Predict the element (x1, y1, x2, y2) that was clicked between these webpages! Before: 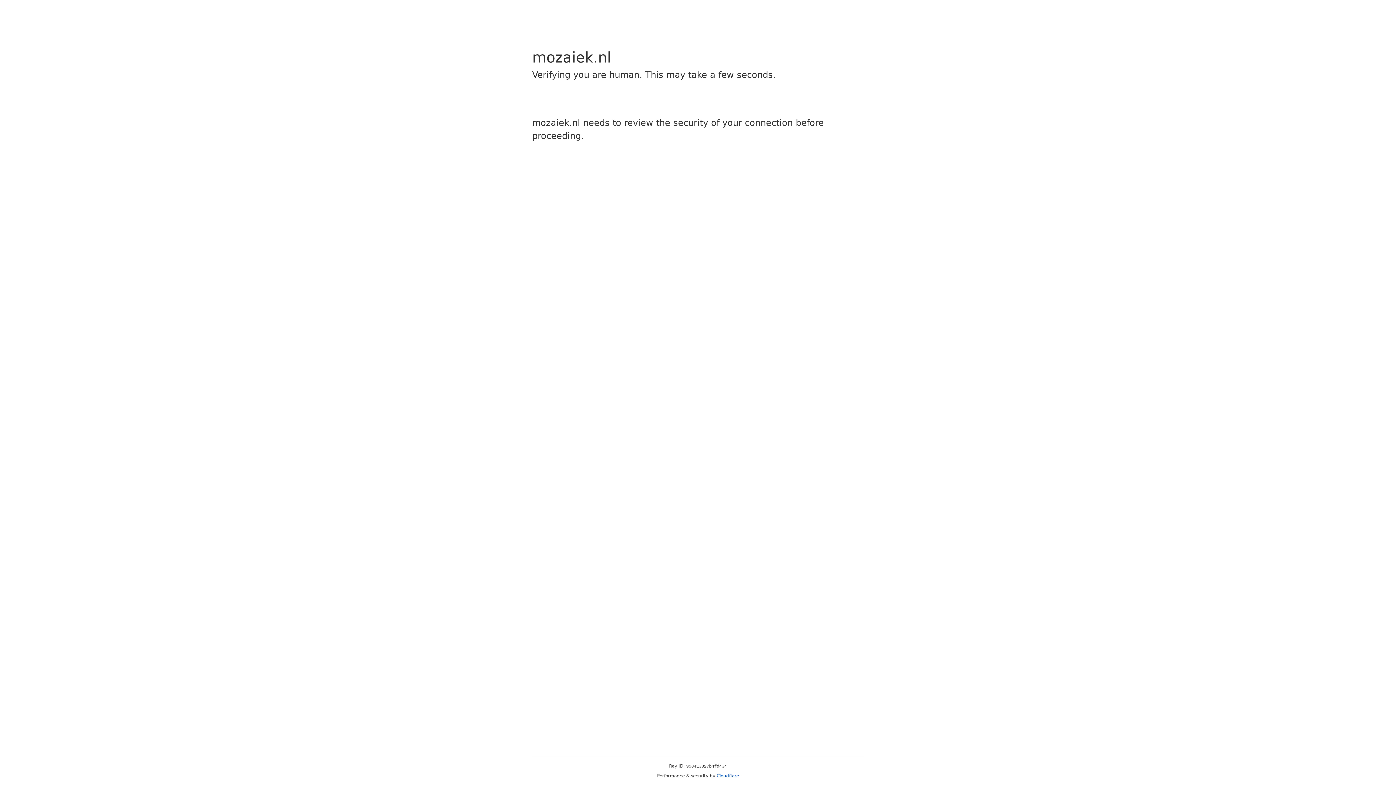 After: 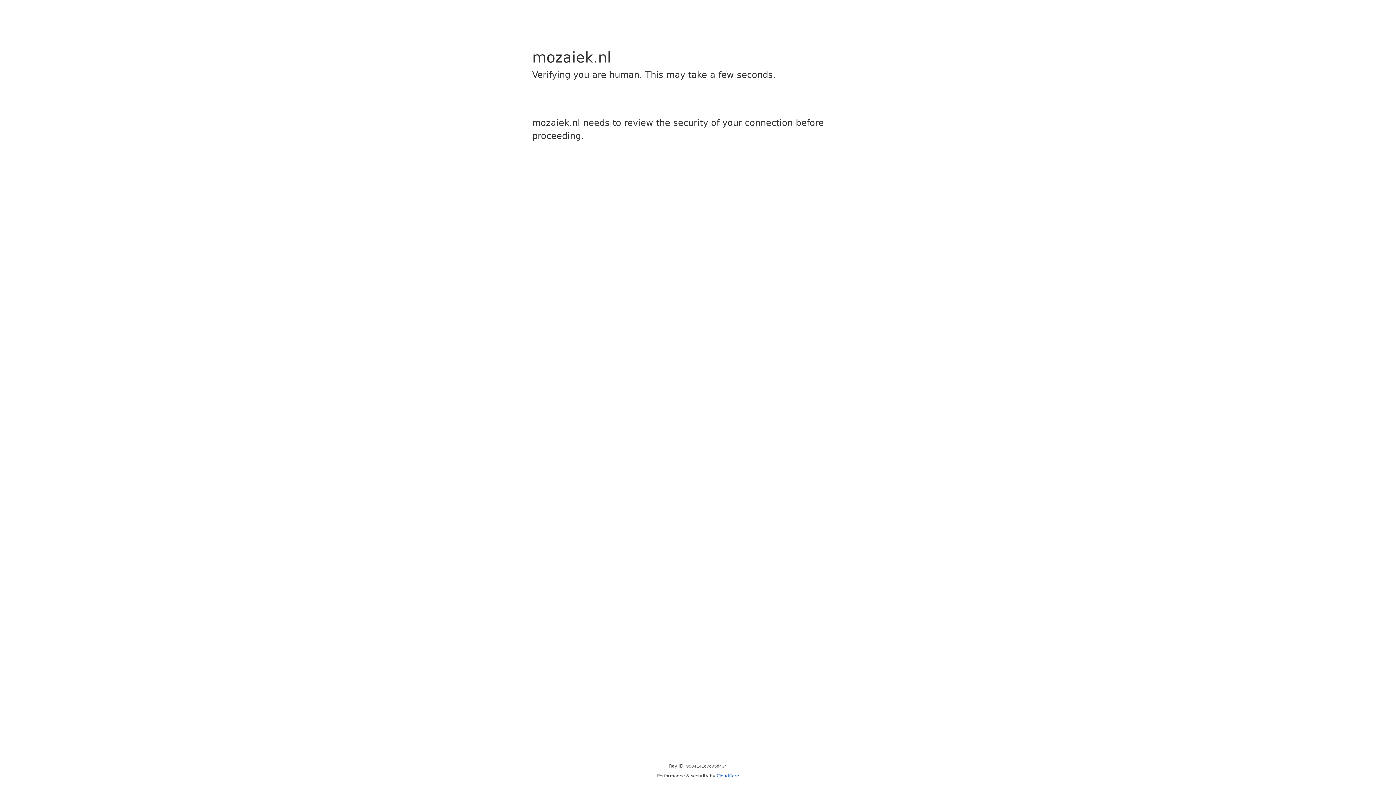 Action: label: Cloudflare bbox: (716, 773, 739, 778)